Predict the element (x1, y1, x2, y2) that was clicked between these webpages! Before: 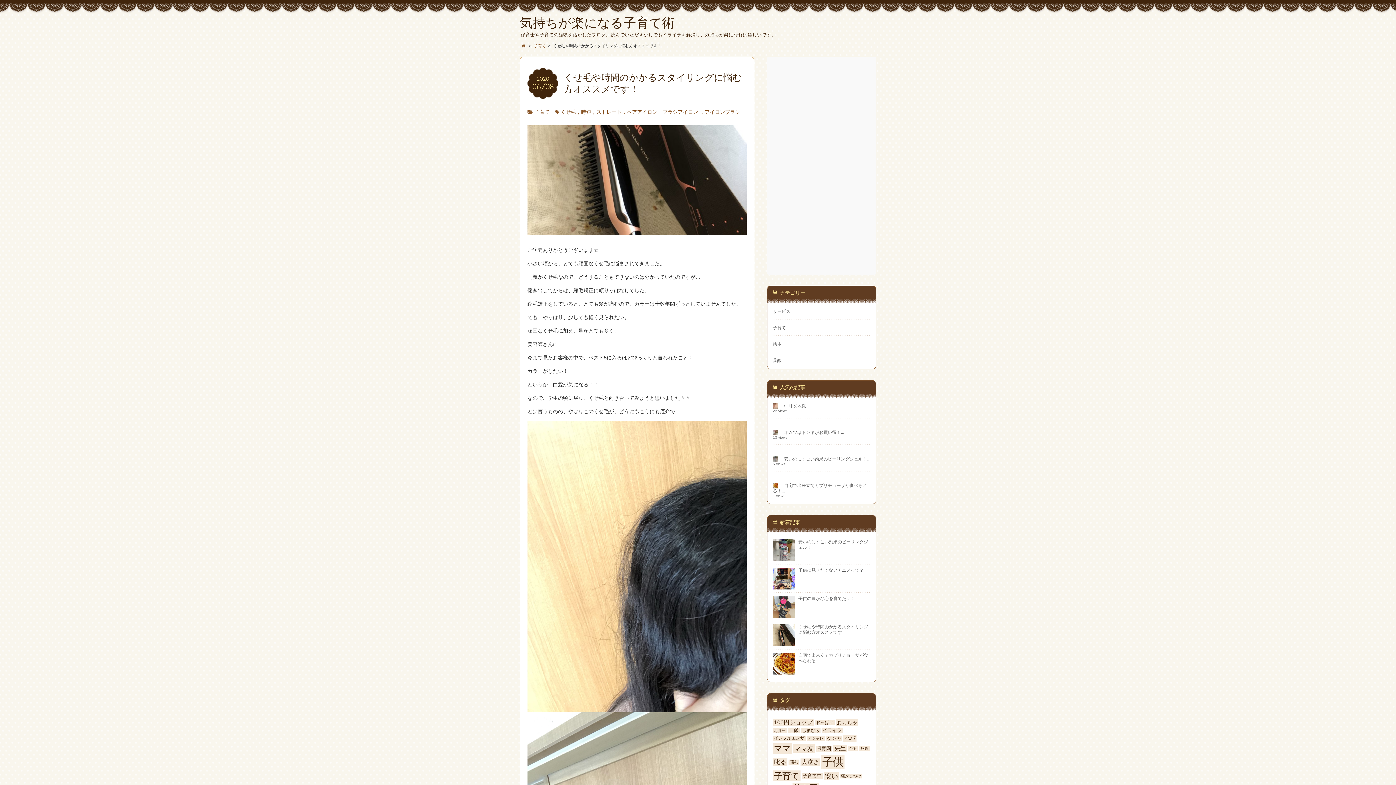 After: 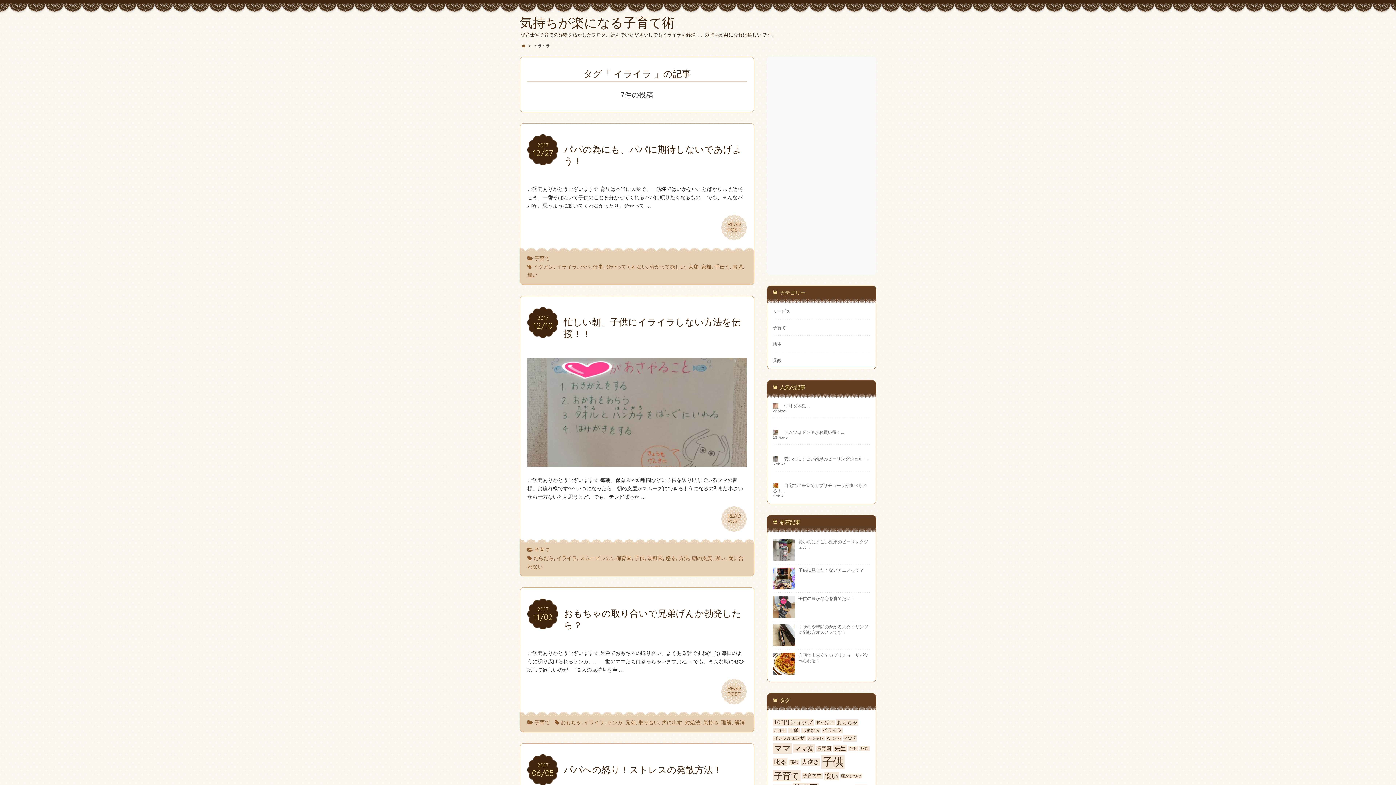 Action: bbox: (821, 728, 842, 733) label: イライラ (7個の項目)